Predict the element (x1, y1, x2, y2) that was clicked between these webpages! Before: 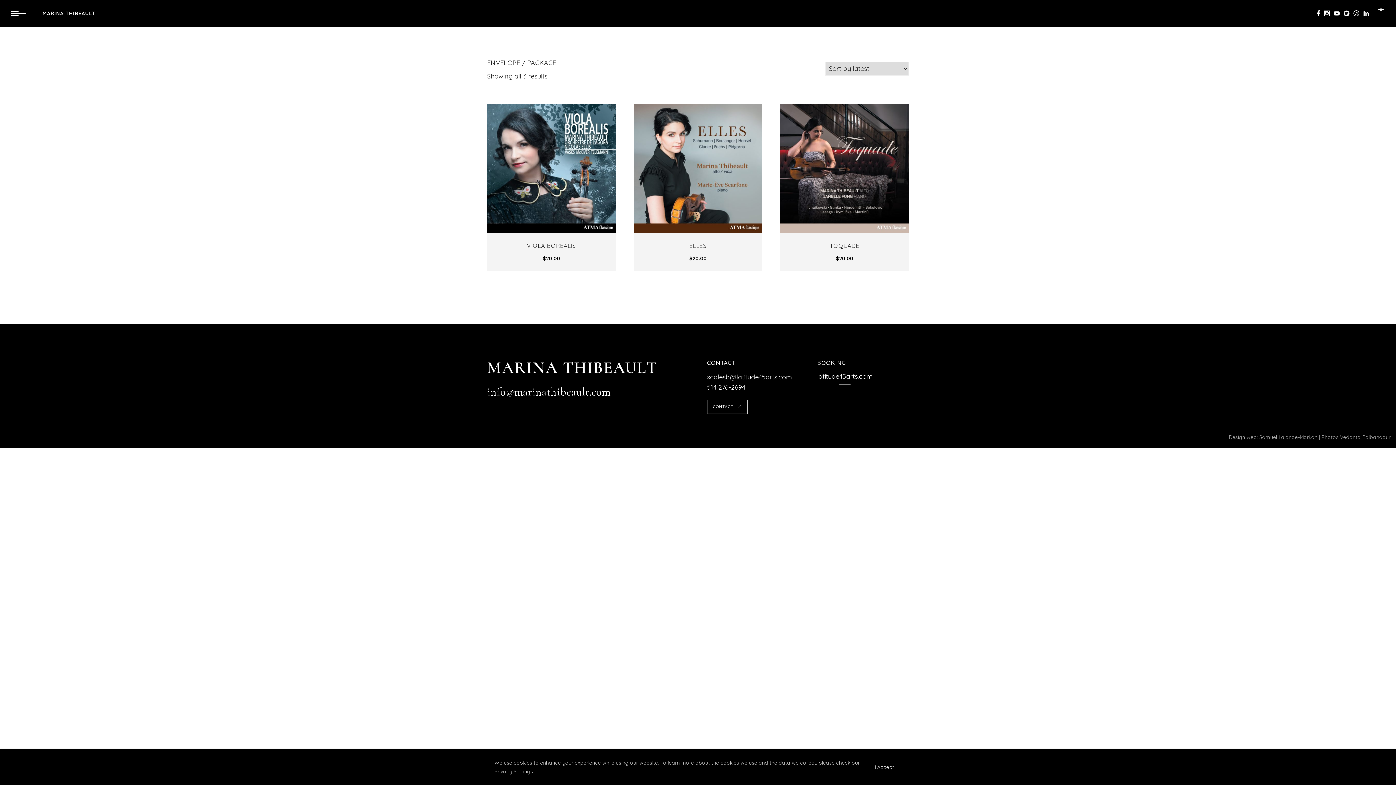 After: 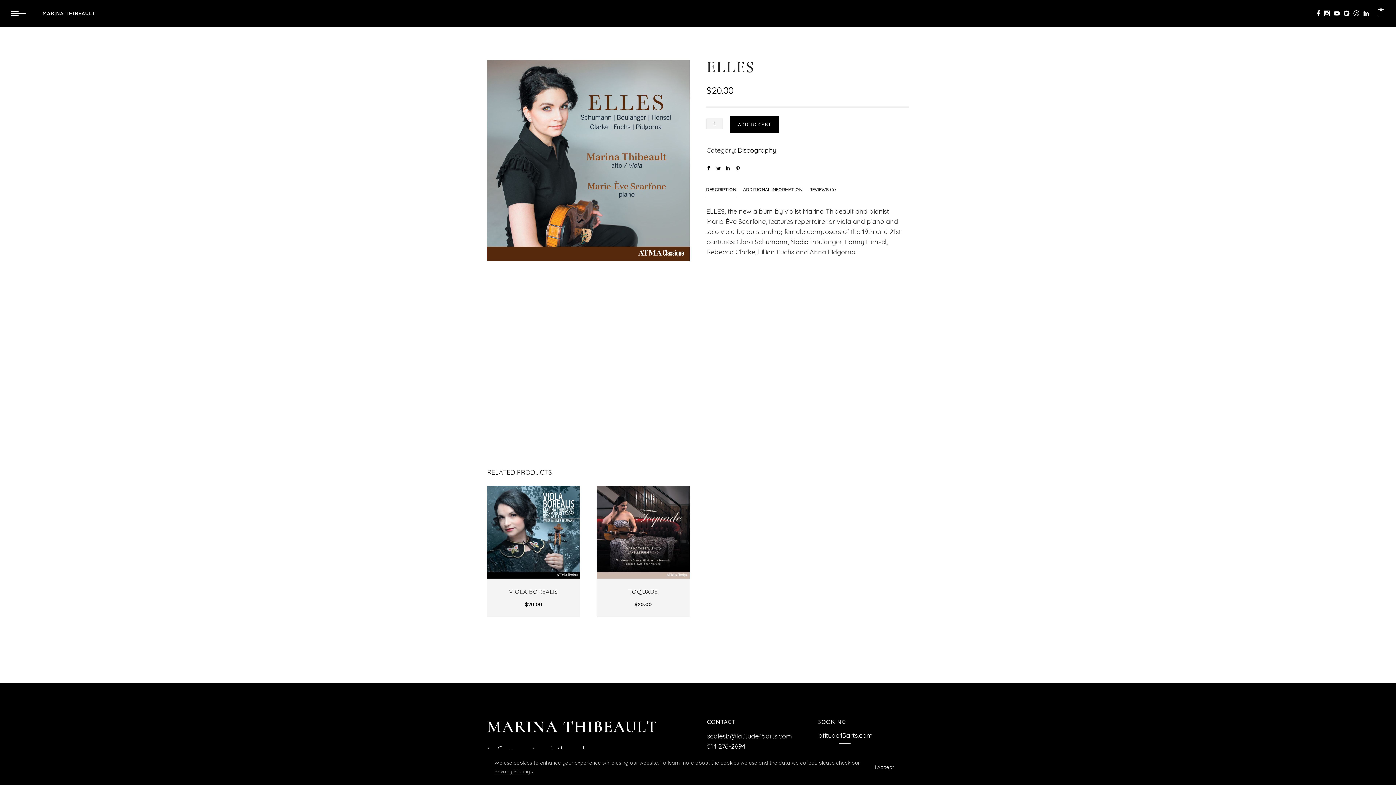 Action: bbox: (633, 103, 762, 232)